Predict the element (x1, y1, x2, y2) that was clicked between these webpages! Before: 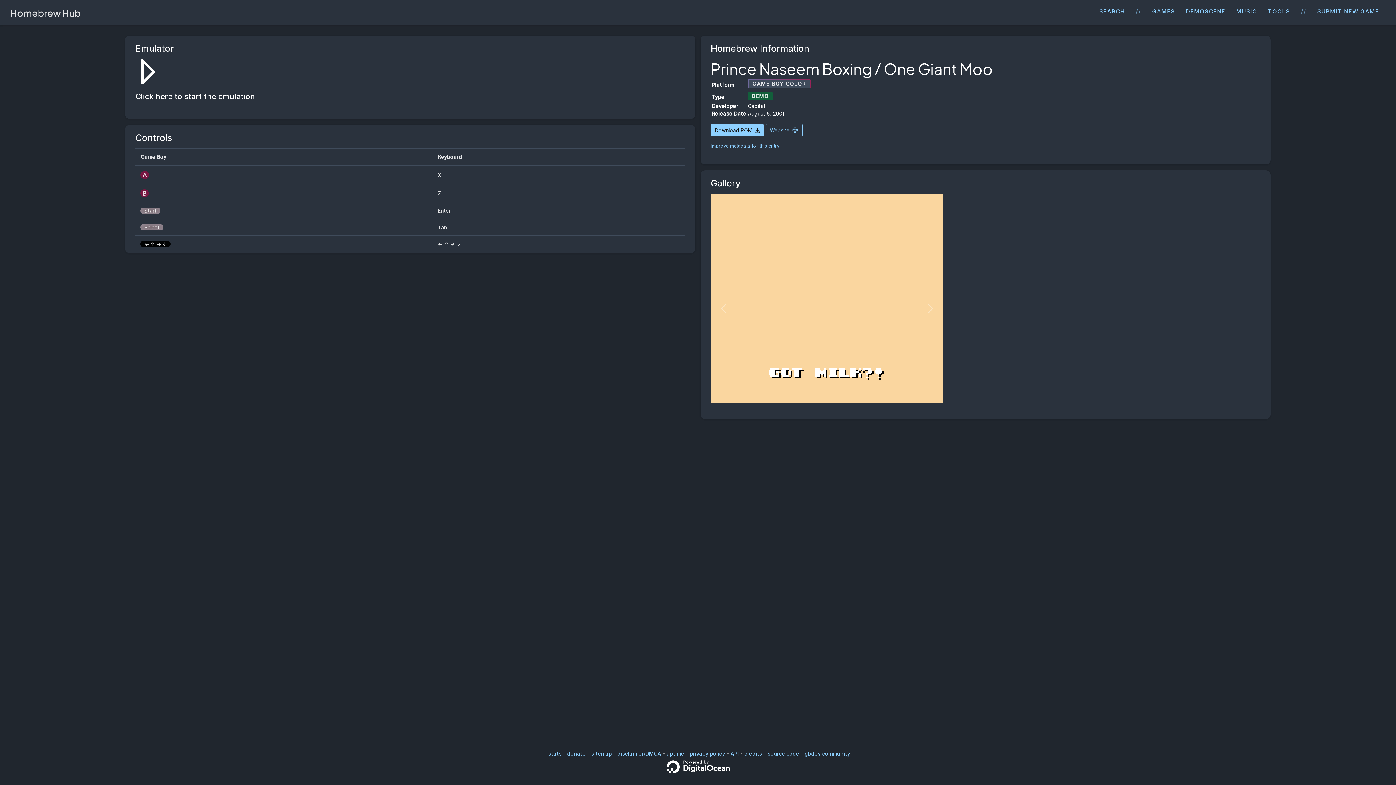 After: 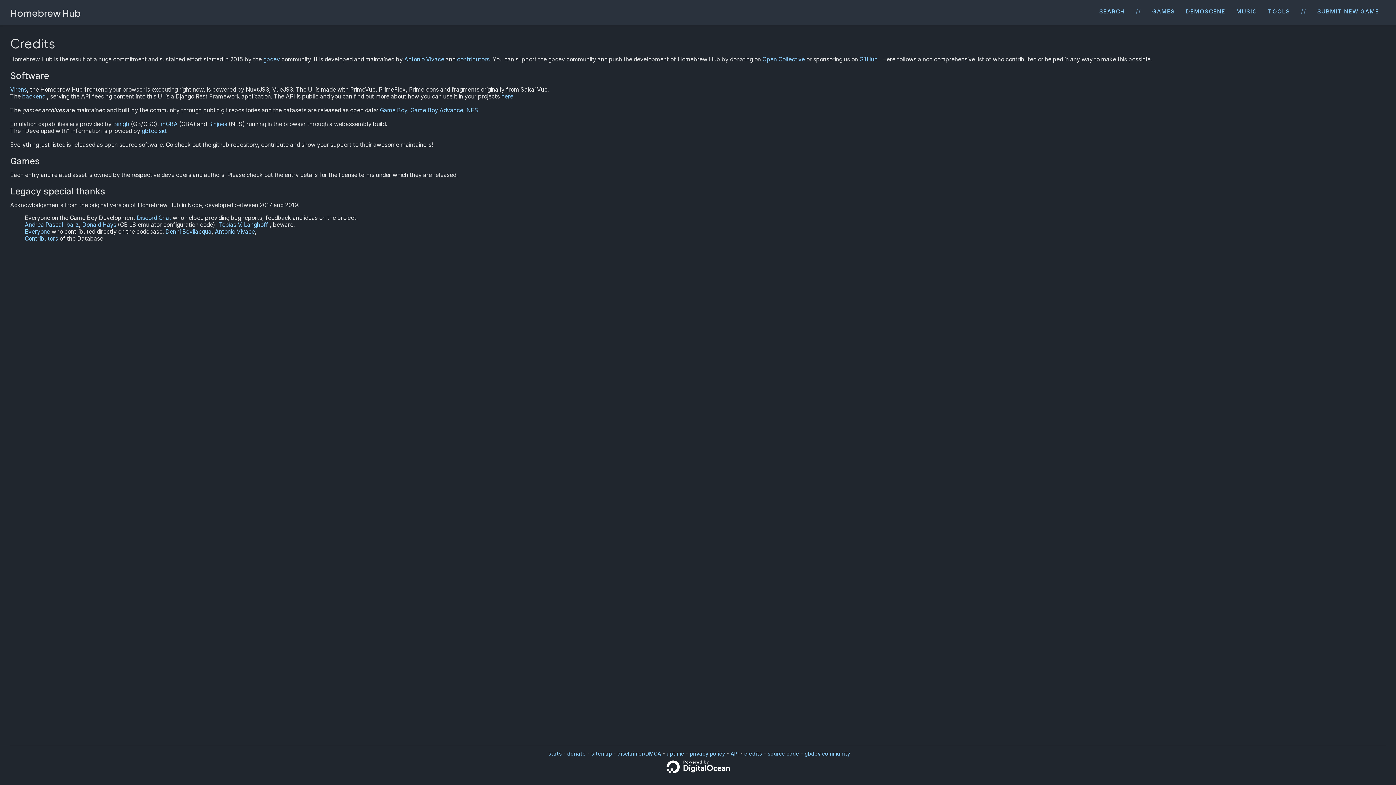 Action: bbox: (744, 750, 762, 756) label: credits